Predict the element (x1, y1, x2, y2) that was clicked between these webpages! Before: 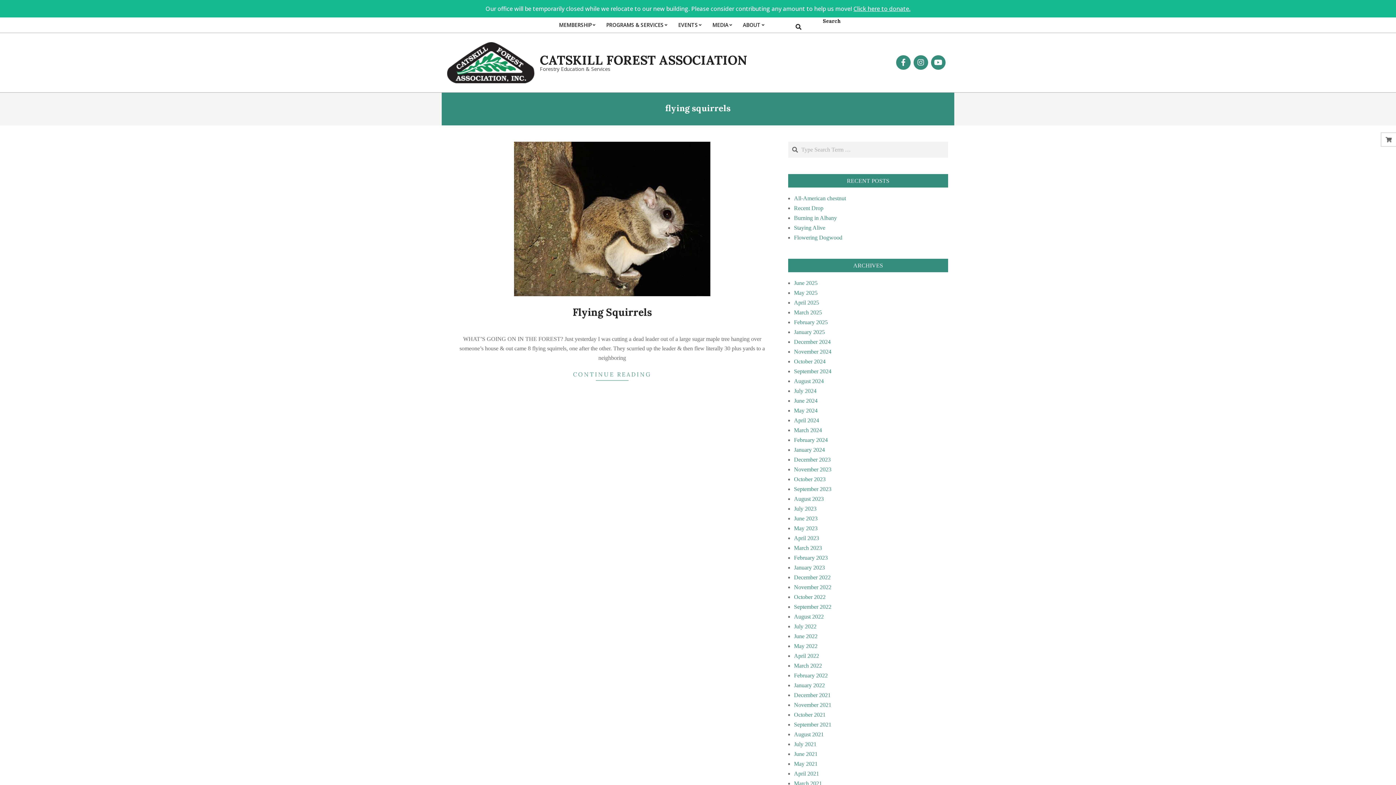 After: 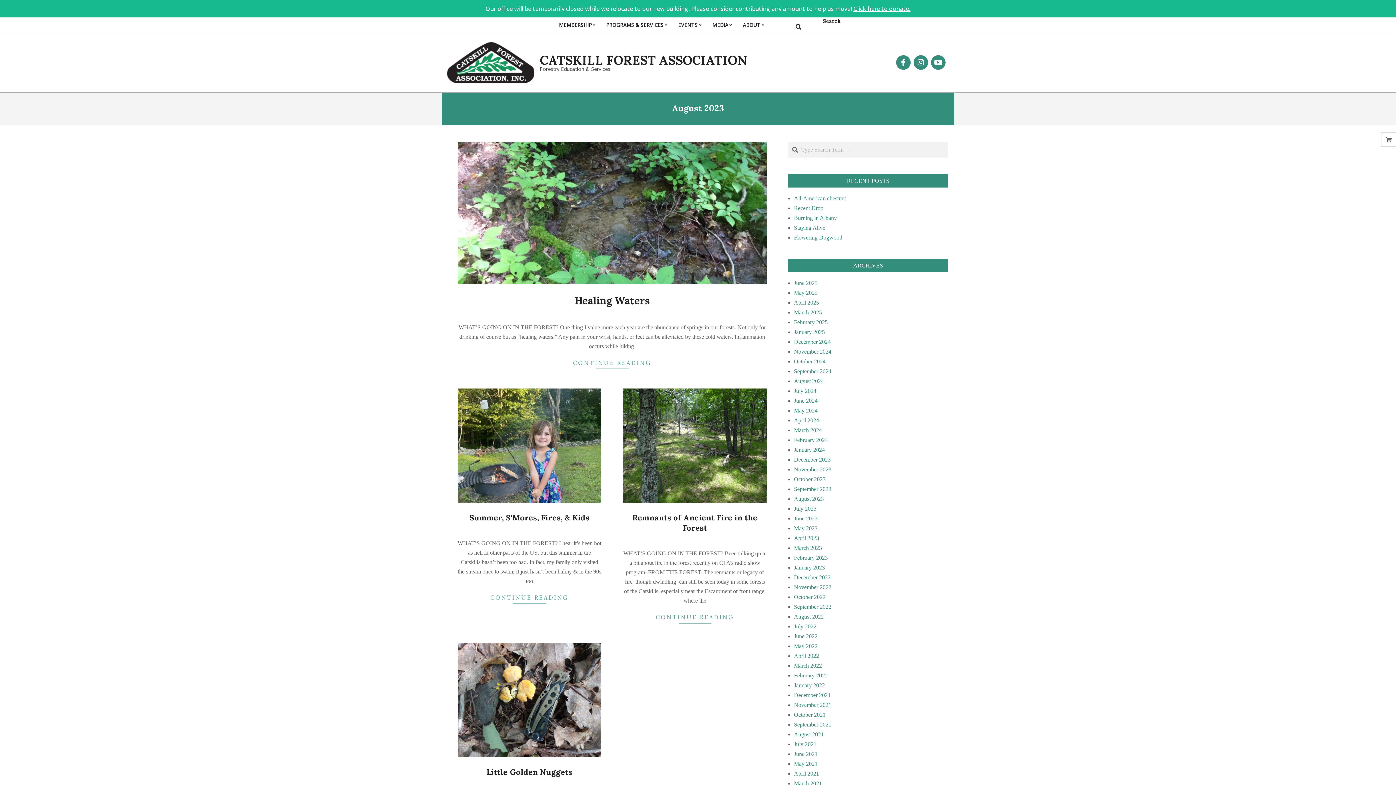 Action: bbox: (794, 495, 824, 502) label: August 2023